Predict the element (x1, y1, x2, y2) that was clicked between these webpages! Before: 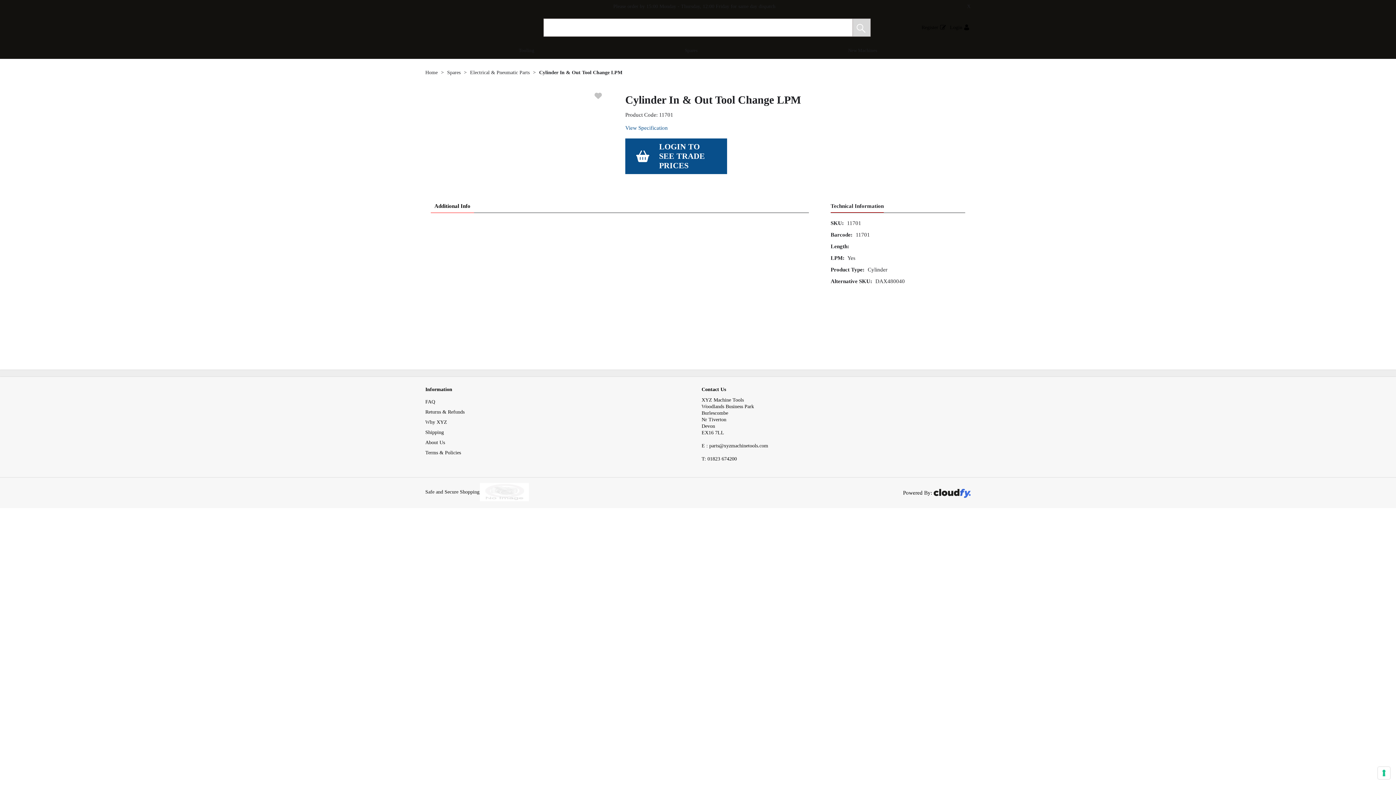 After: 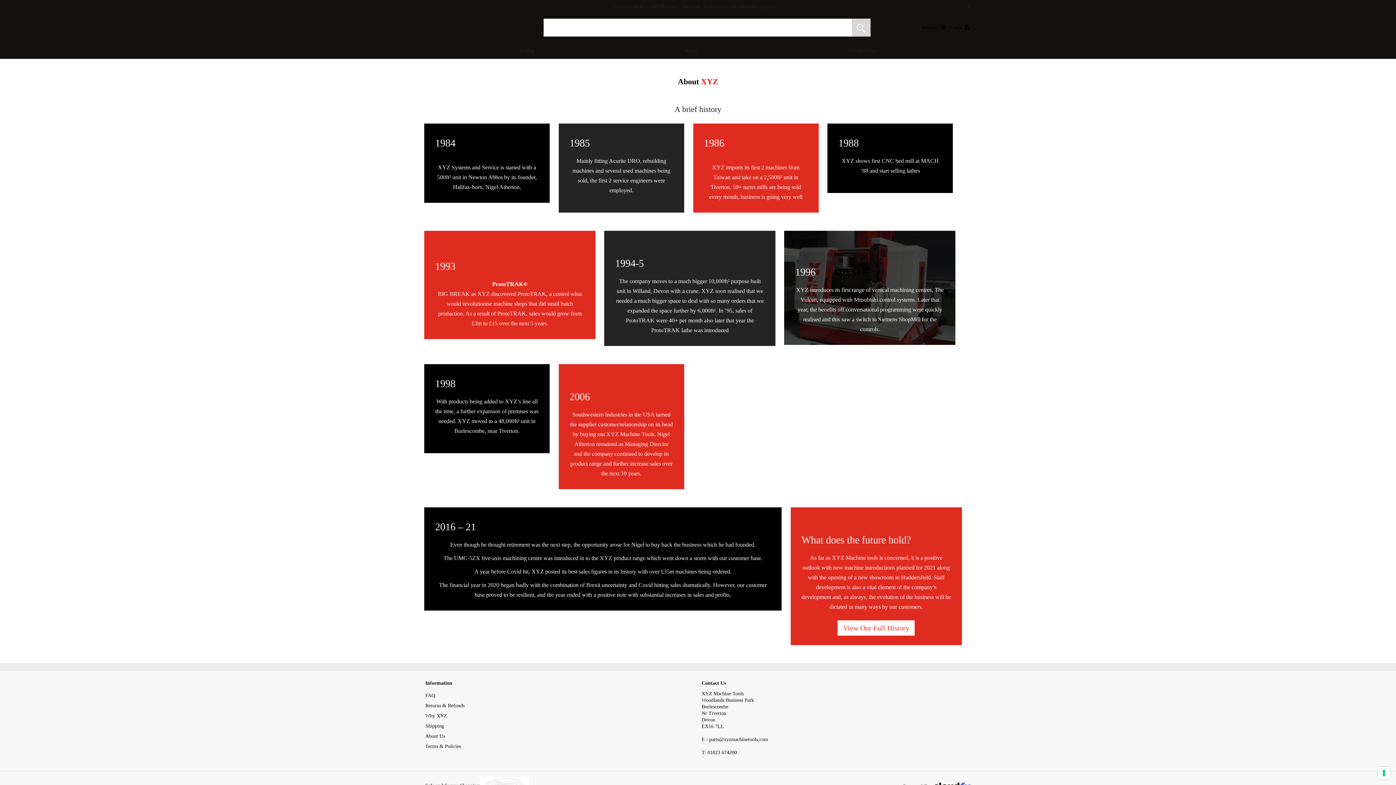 Action: bbox: (425, 440, 445, 445) label: About Us